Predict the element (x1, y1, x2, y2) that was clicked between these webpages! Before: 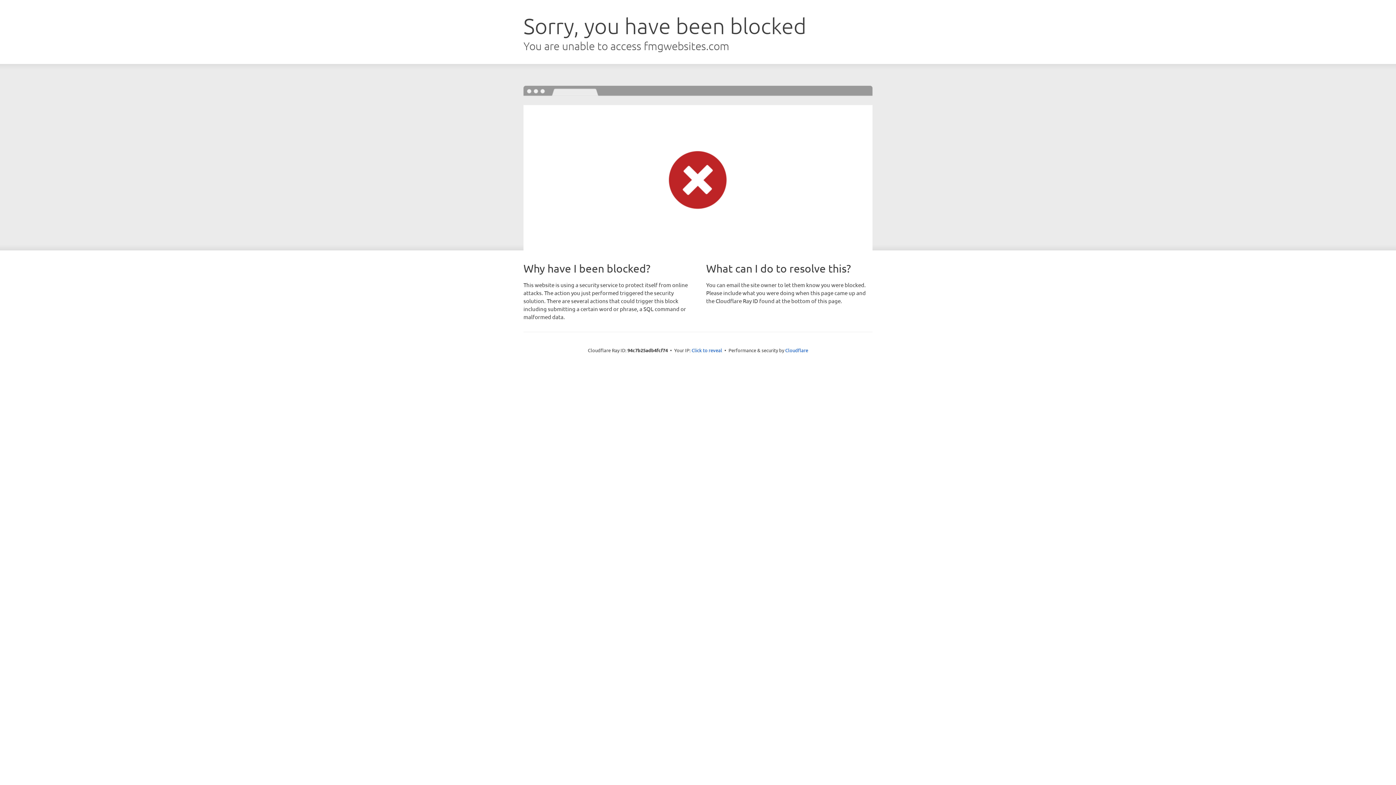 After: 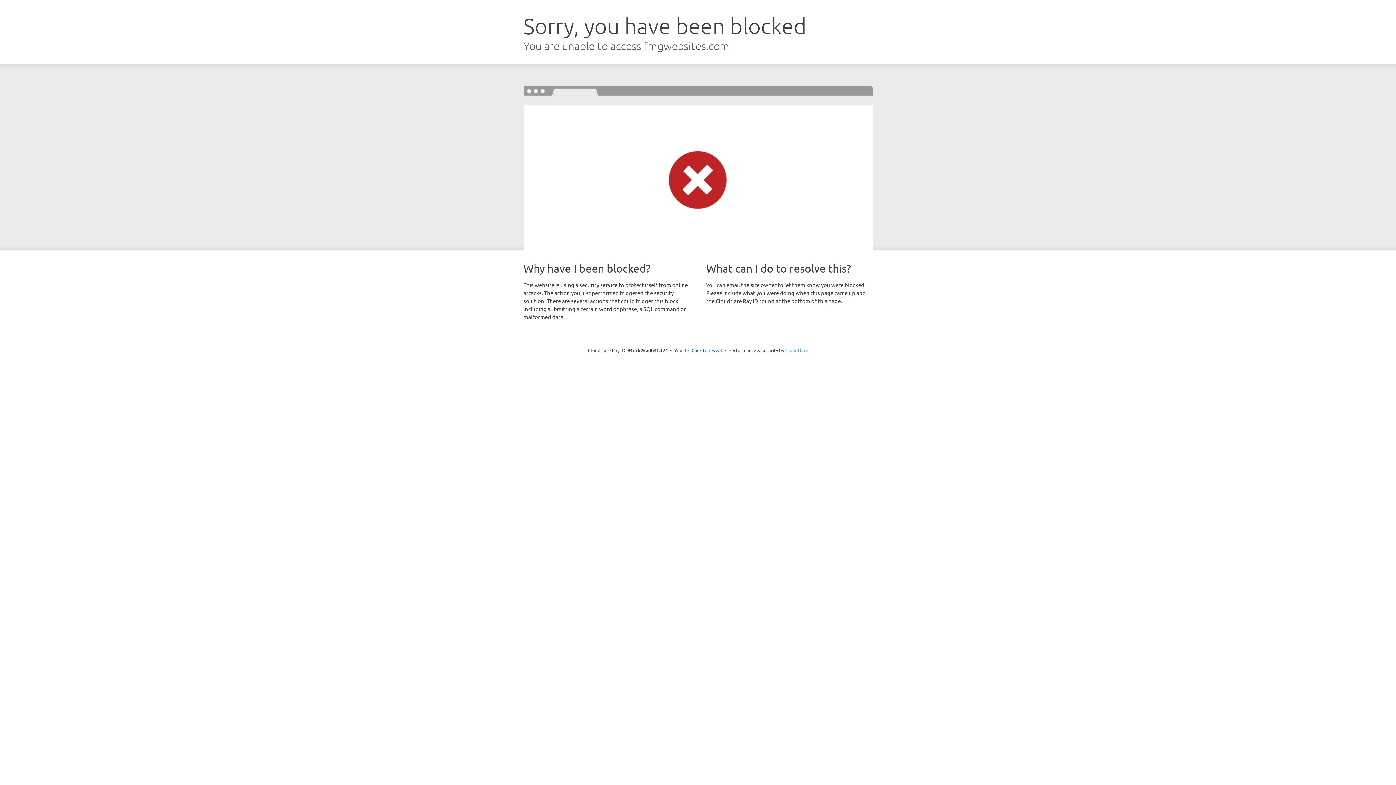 Action: bbox: (785, 347, 808, 353) label: Cloudflare